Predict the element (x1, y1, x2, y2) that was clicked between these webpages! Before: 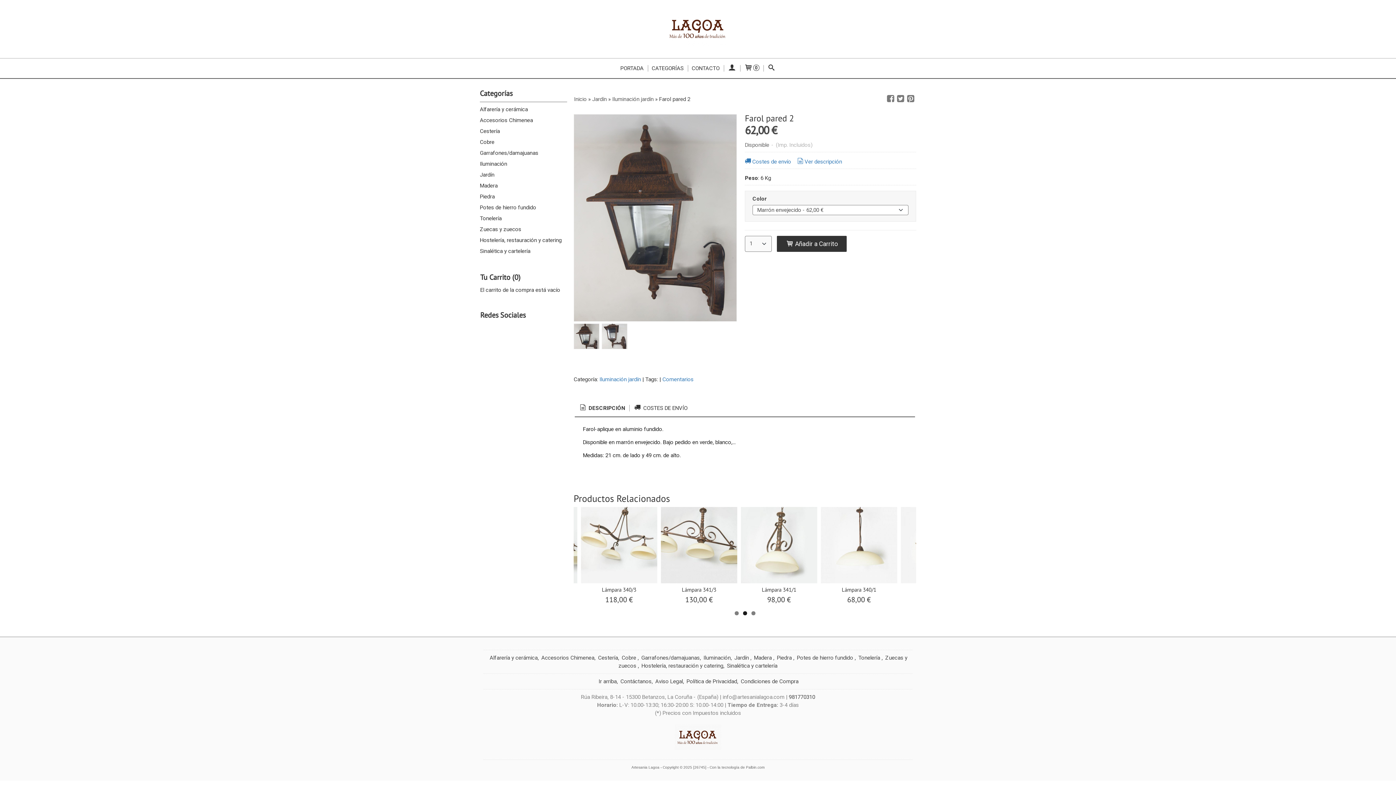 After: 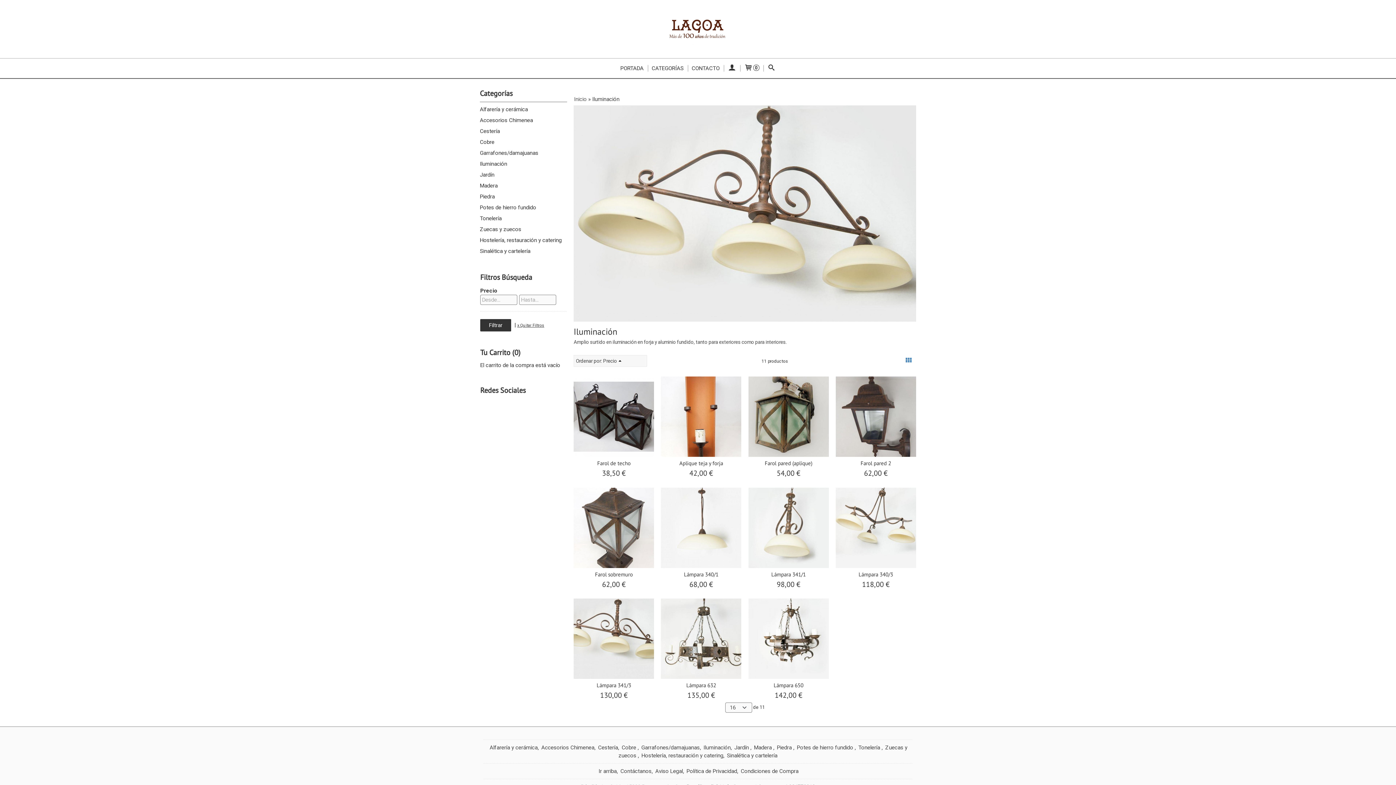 Action: bbox: (480, 158, 567, 169) label: Iluminación